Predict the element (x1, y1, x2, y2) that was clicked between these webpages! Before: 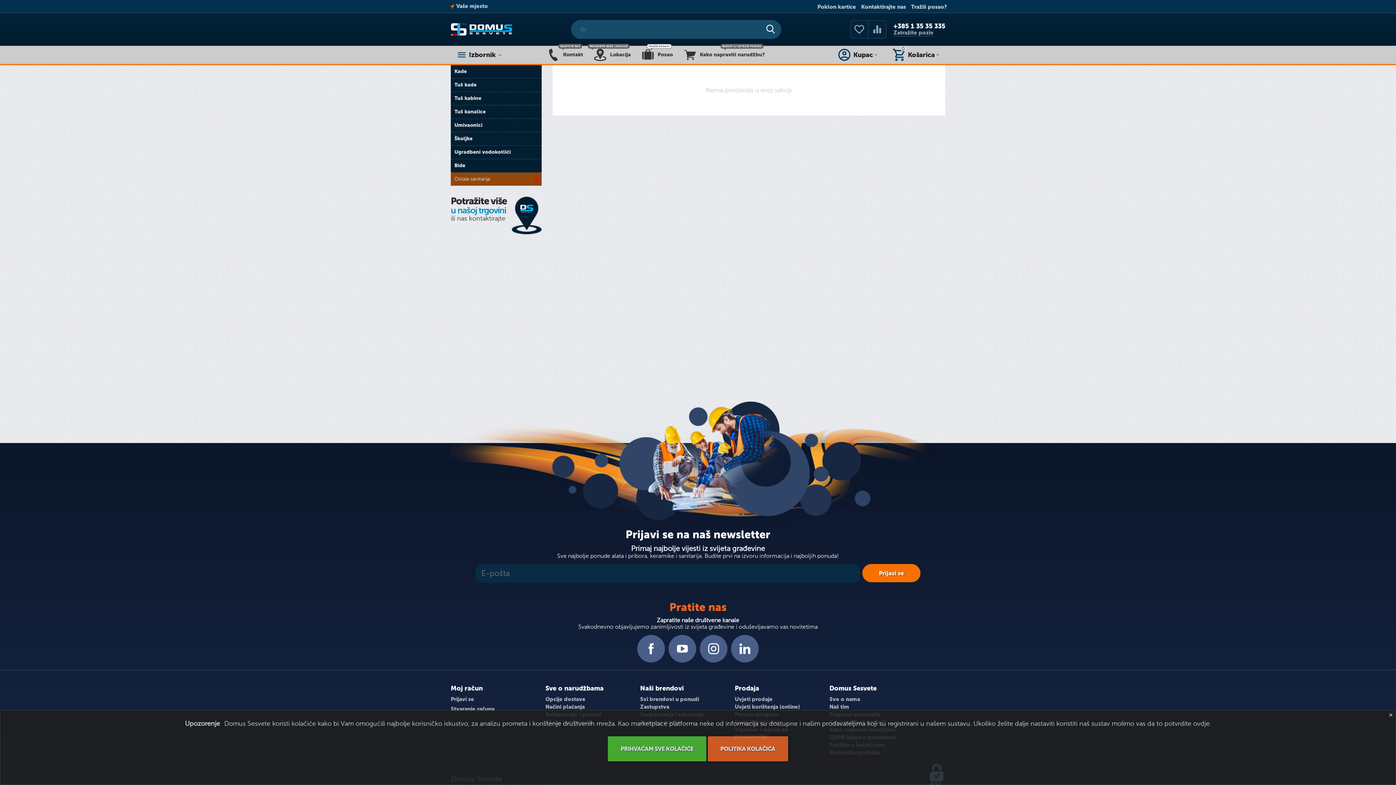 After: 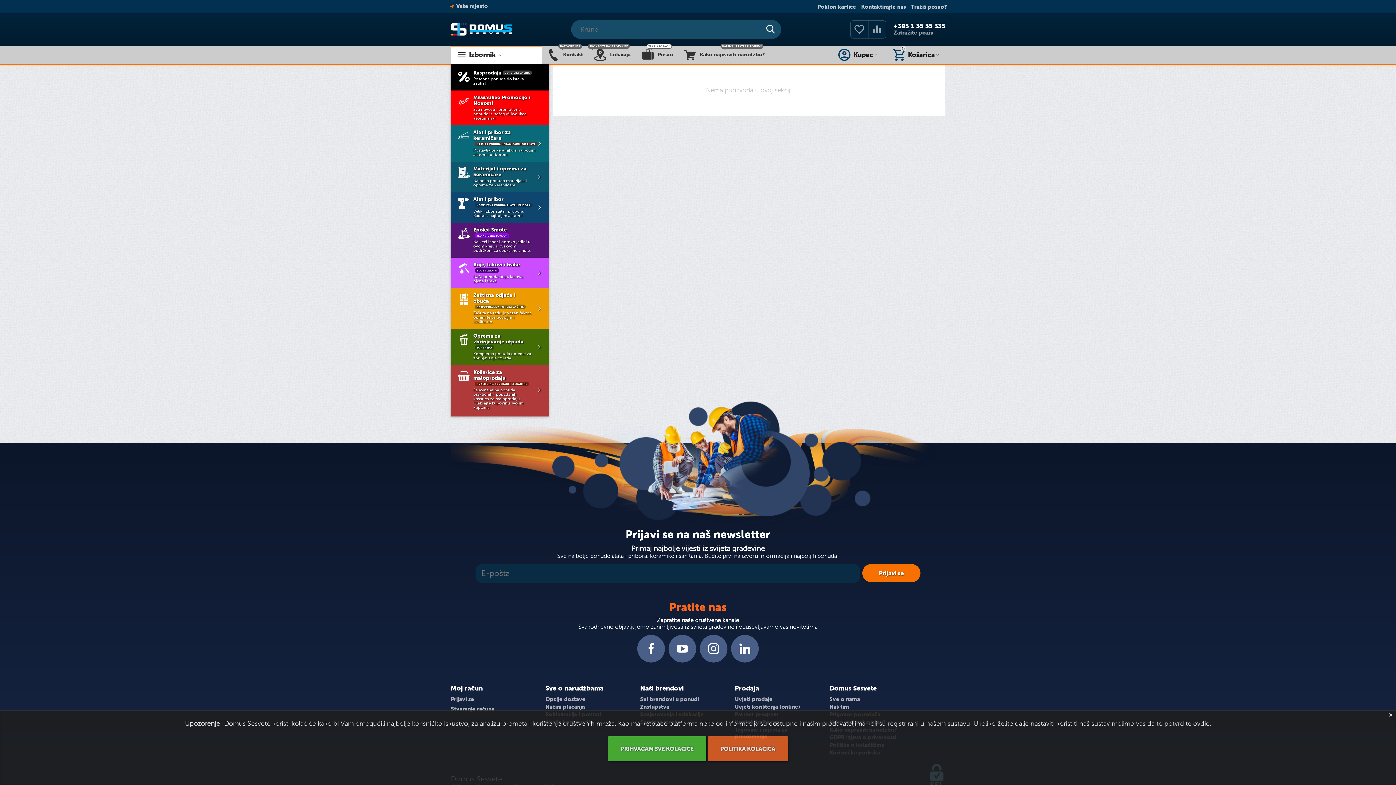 Action: bbox: (469, 52, 496, 57) label: Izbornik